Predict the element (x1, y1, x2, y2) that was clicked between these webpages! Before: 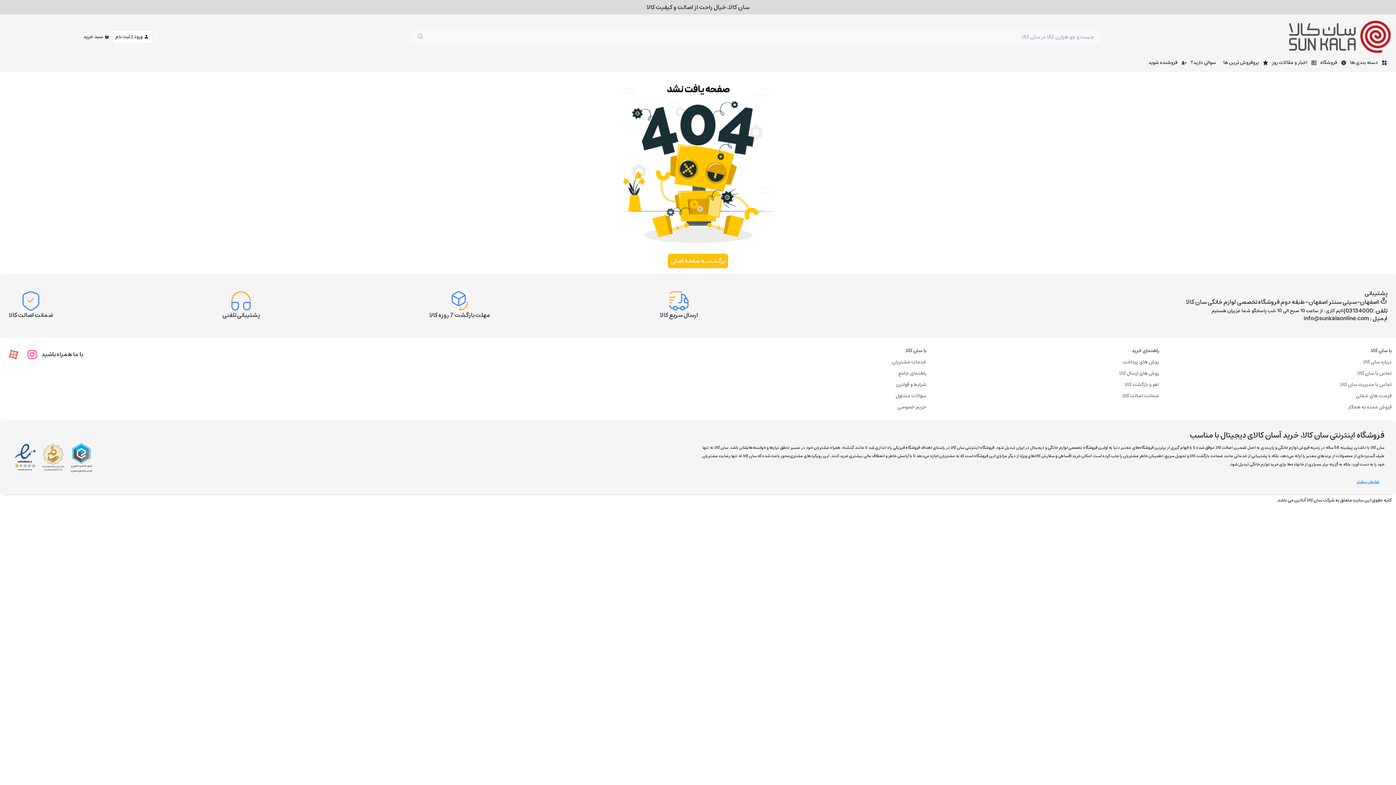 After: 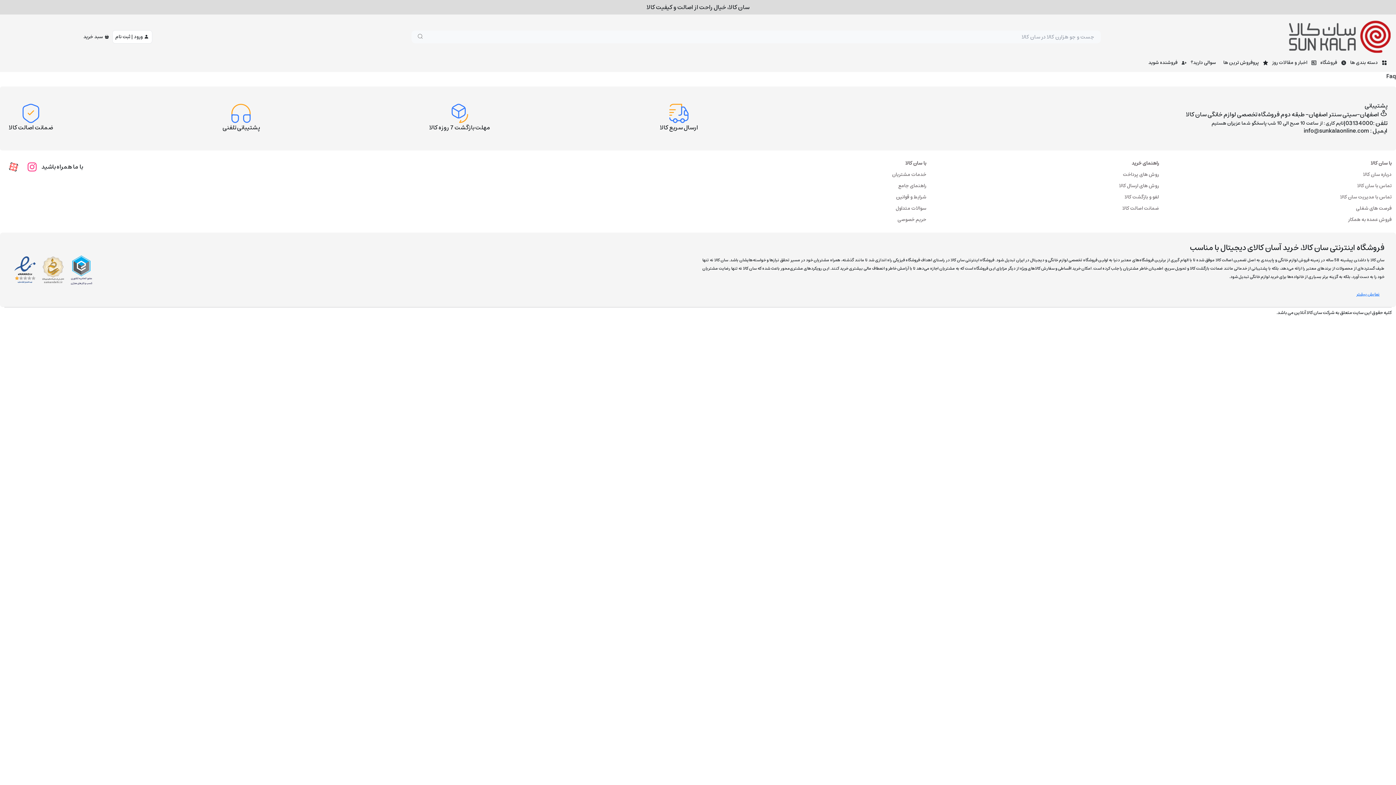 Action: bbox: (1187, 59, 1220, 66) label: سوالی دارید؟